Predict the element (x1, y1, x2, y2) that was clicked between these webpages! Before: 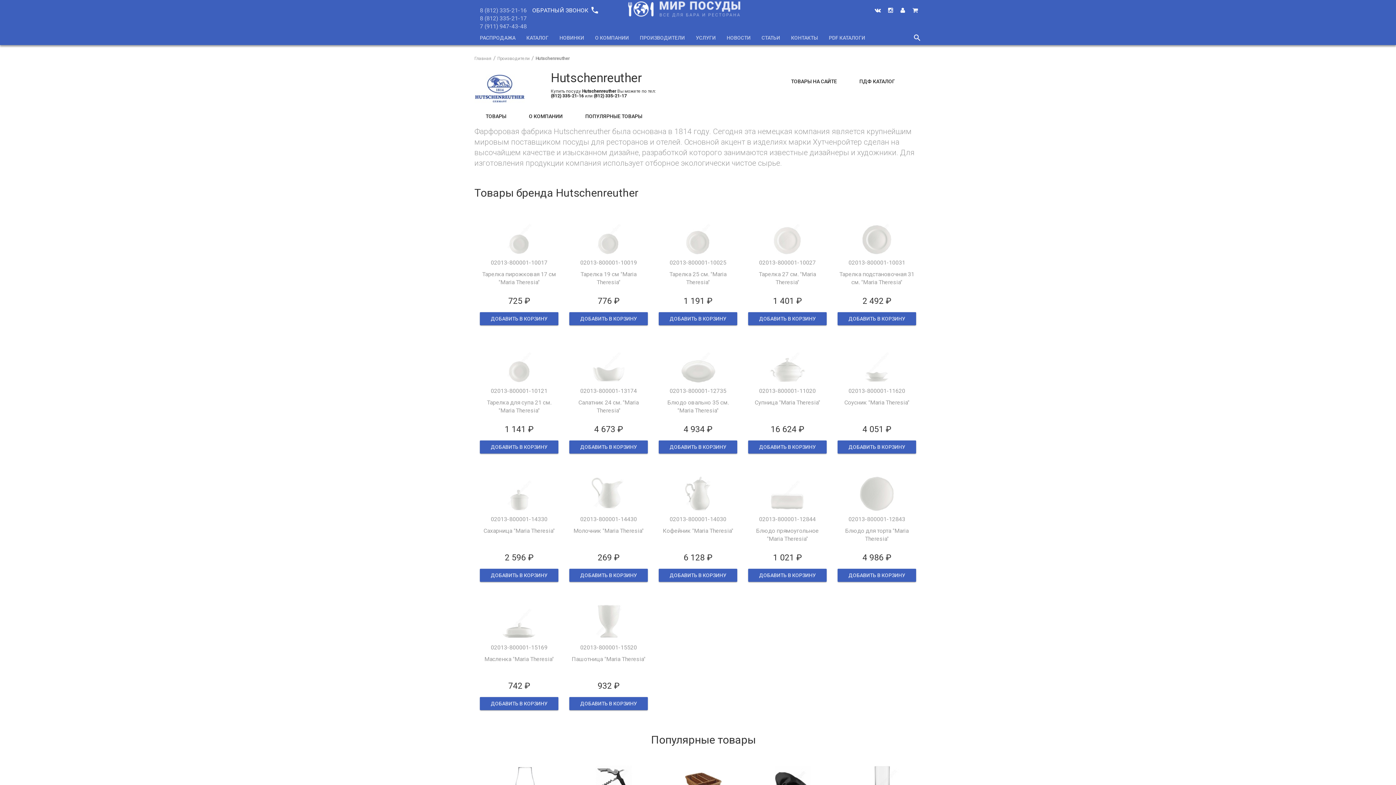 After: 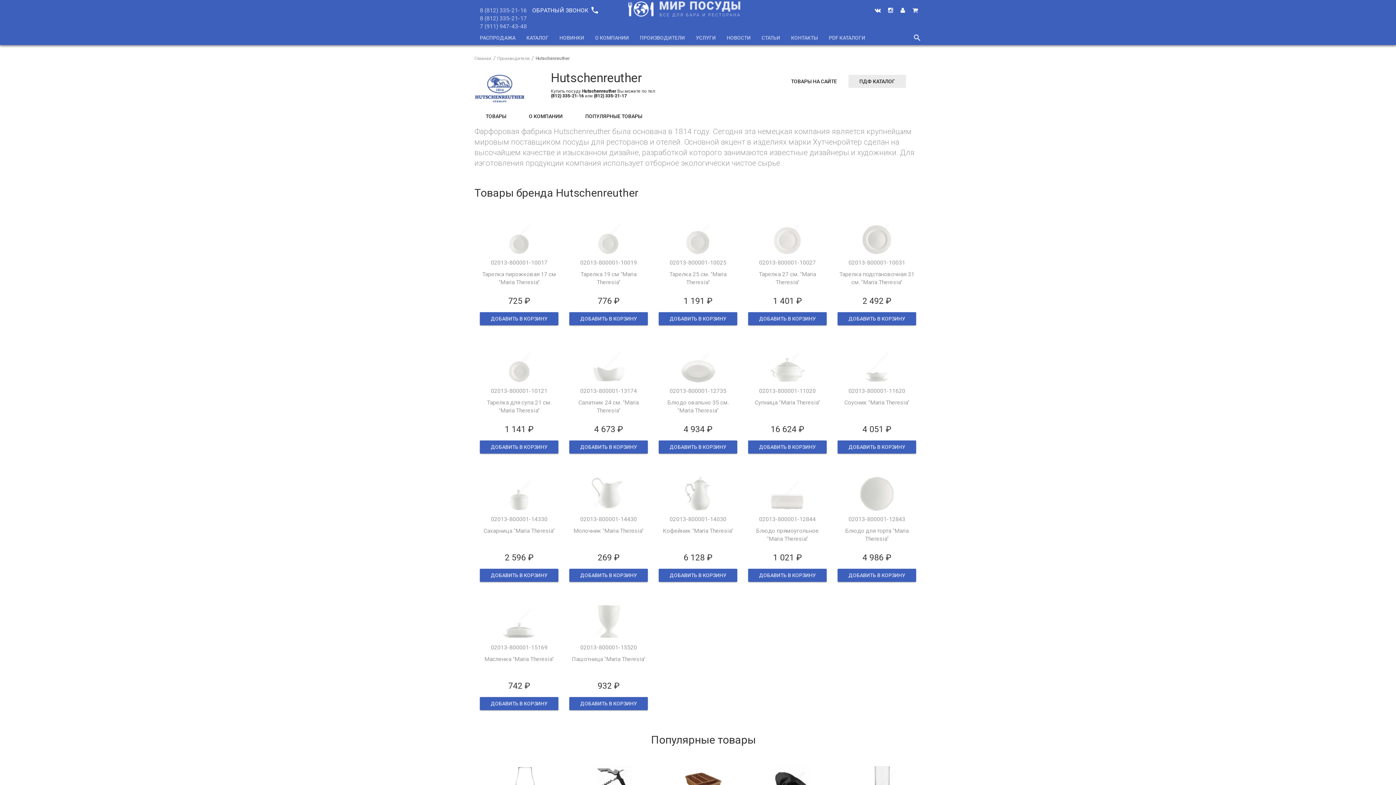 Action: label: ПДФ КАТАЛОГ bbox: (848, 74, 906, 88)